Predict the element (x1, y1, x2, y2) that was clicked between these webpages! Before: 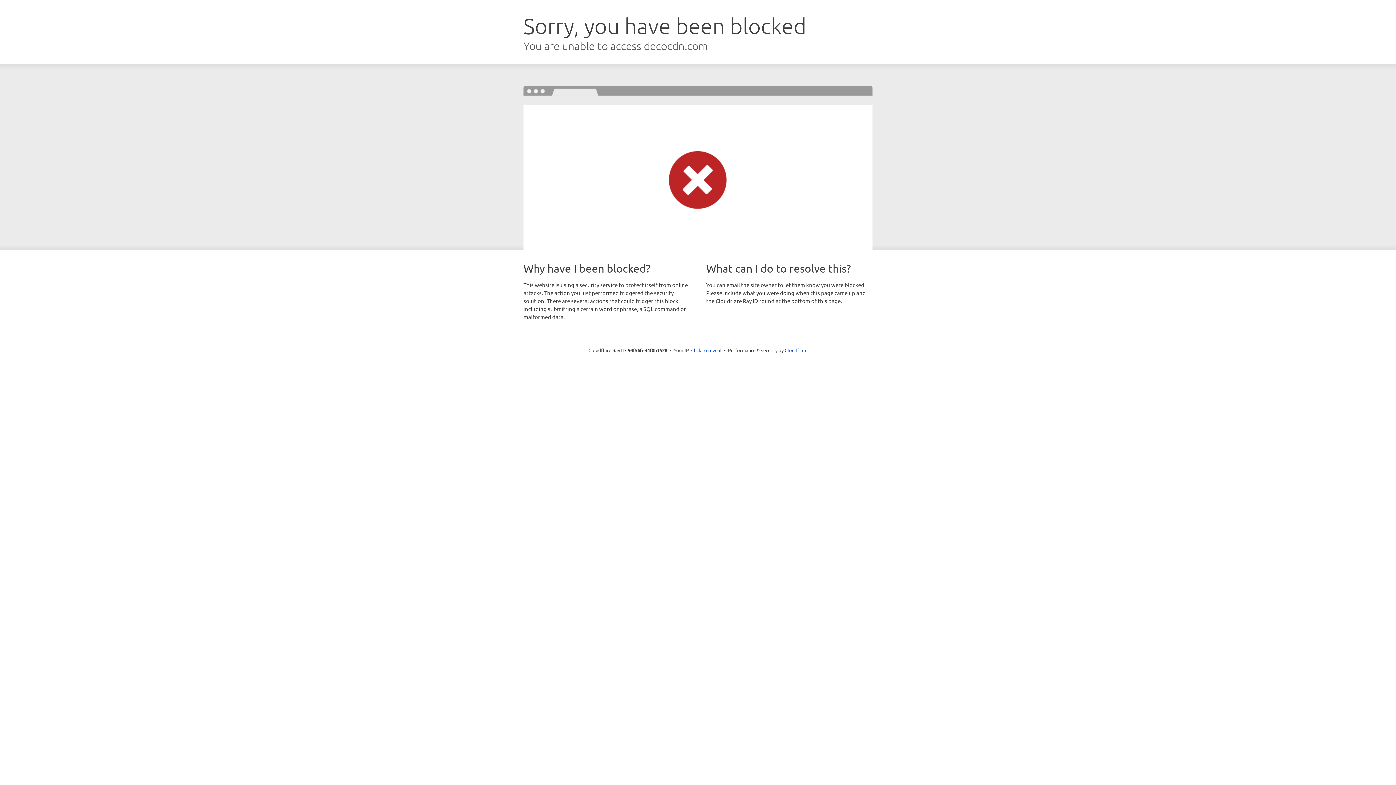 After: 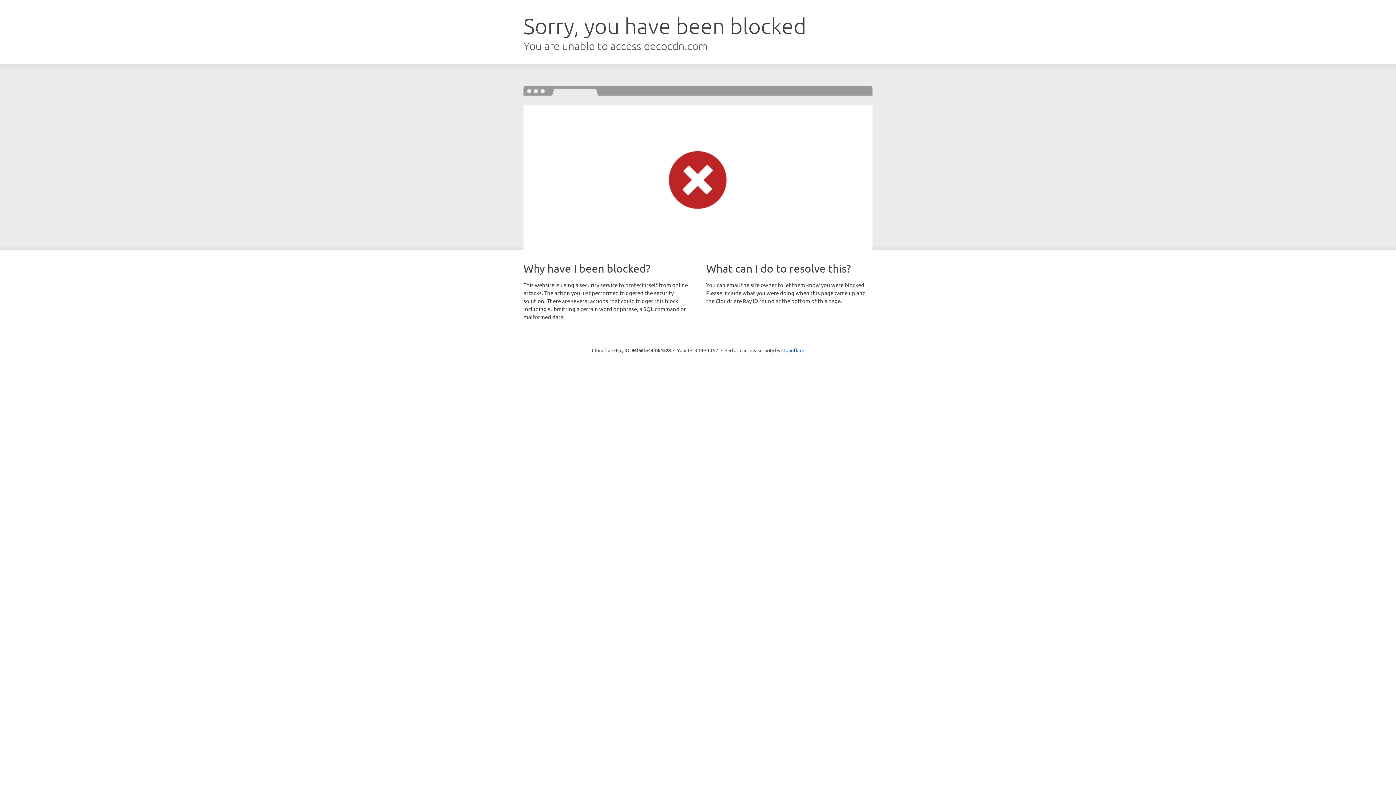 Action: label: Click to reveal bbox: (691, 346, 721, 353)